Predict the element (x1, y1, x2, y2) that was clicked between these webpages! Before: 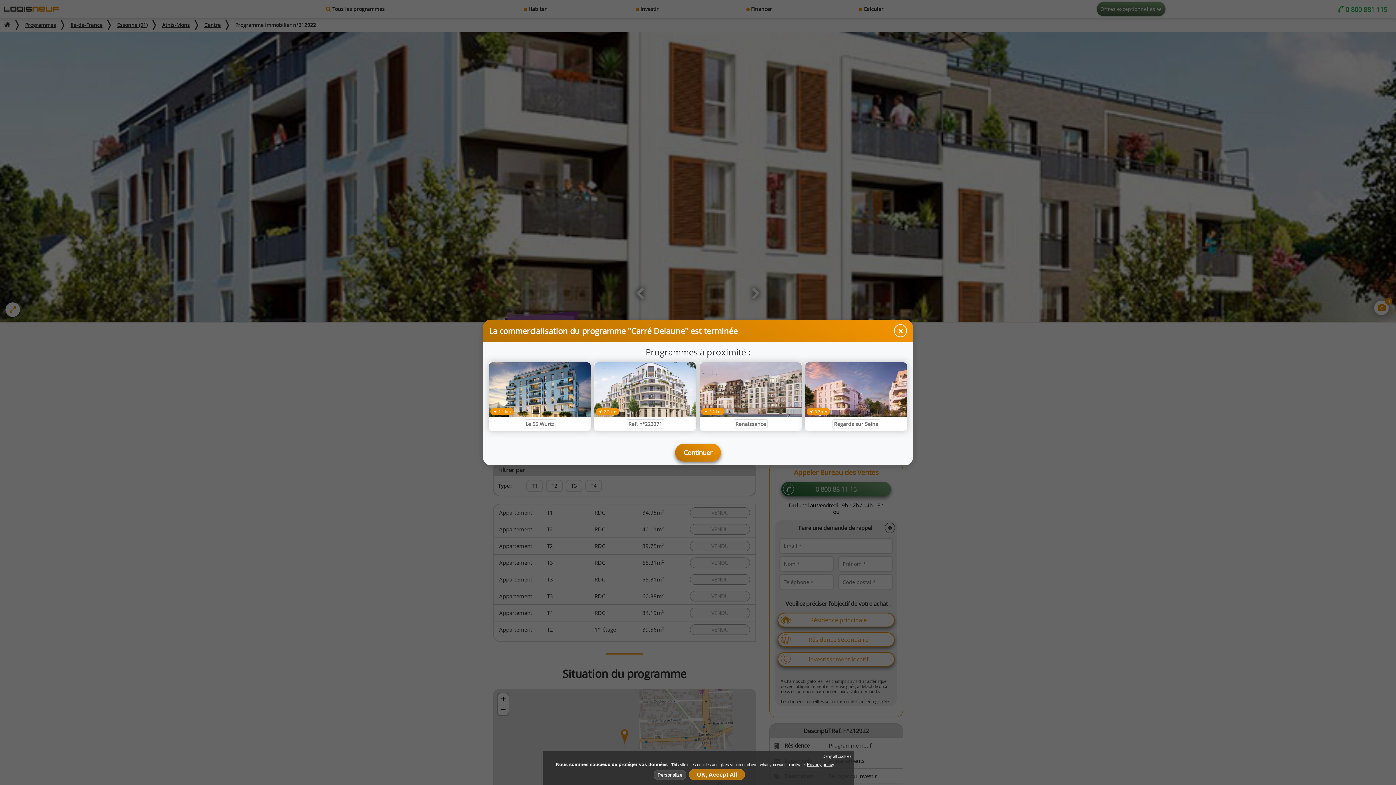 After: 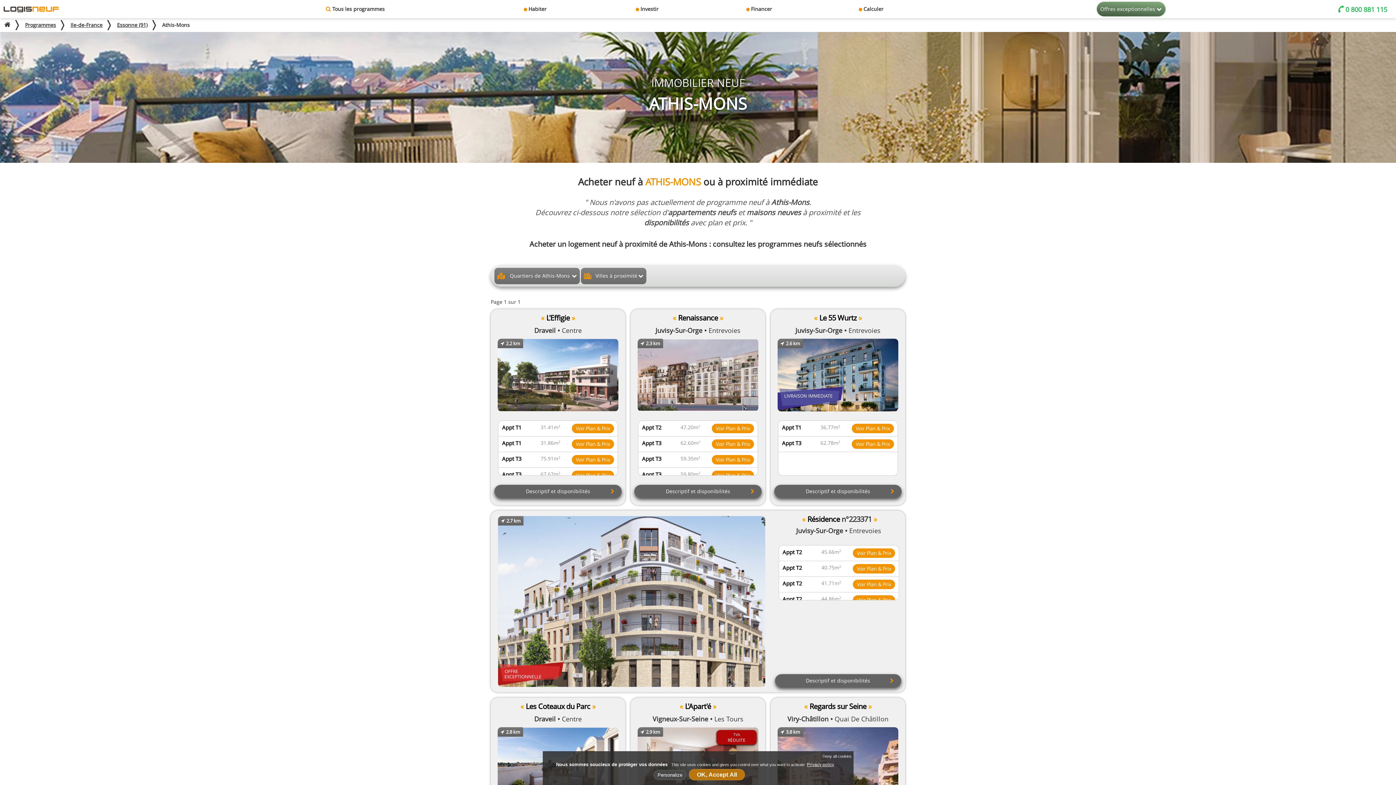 Action: bbox: (675, 443, 721, 461) label: Continuer